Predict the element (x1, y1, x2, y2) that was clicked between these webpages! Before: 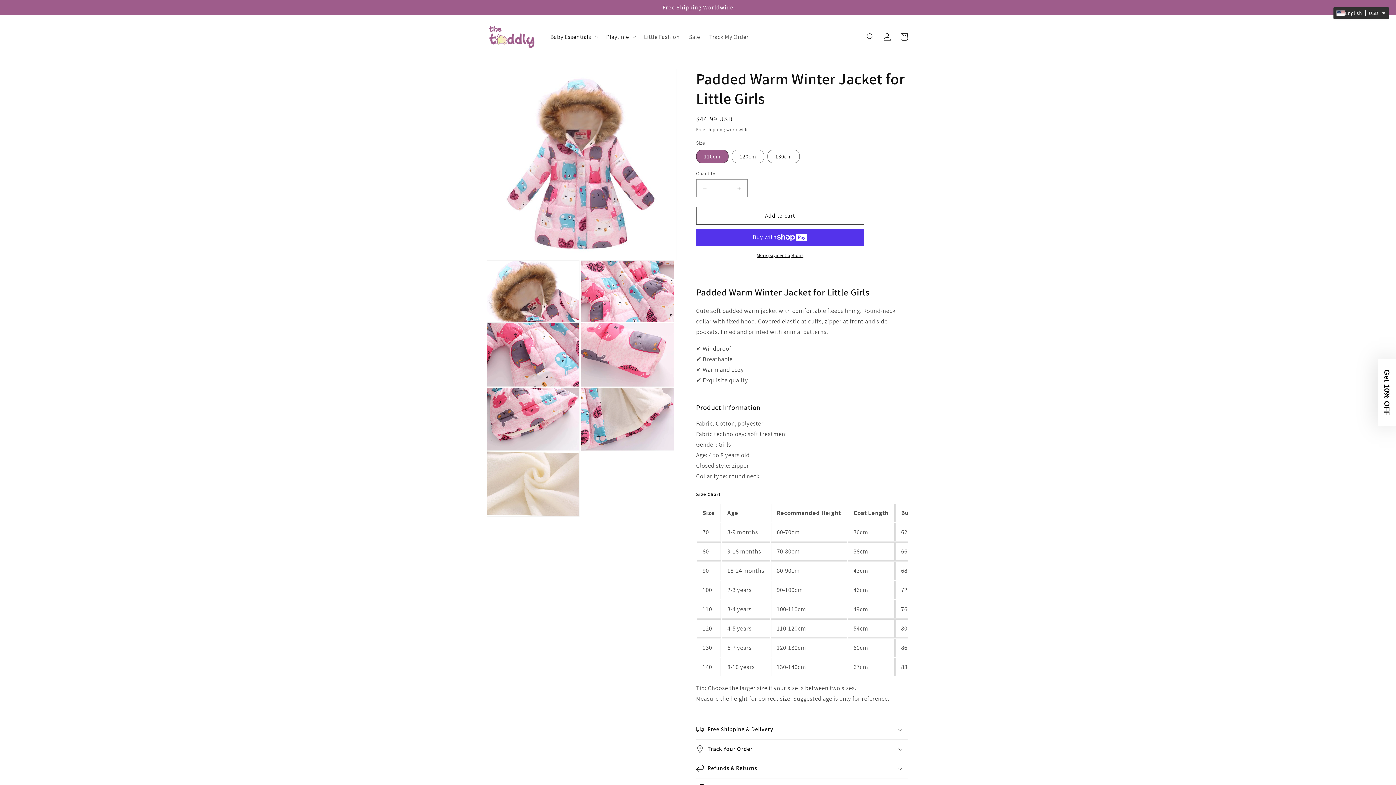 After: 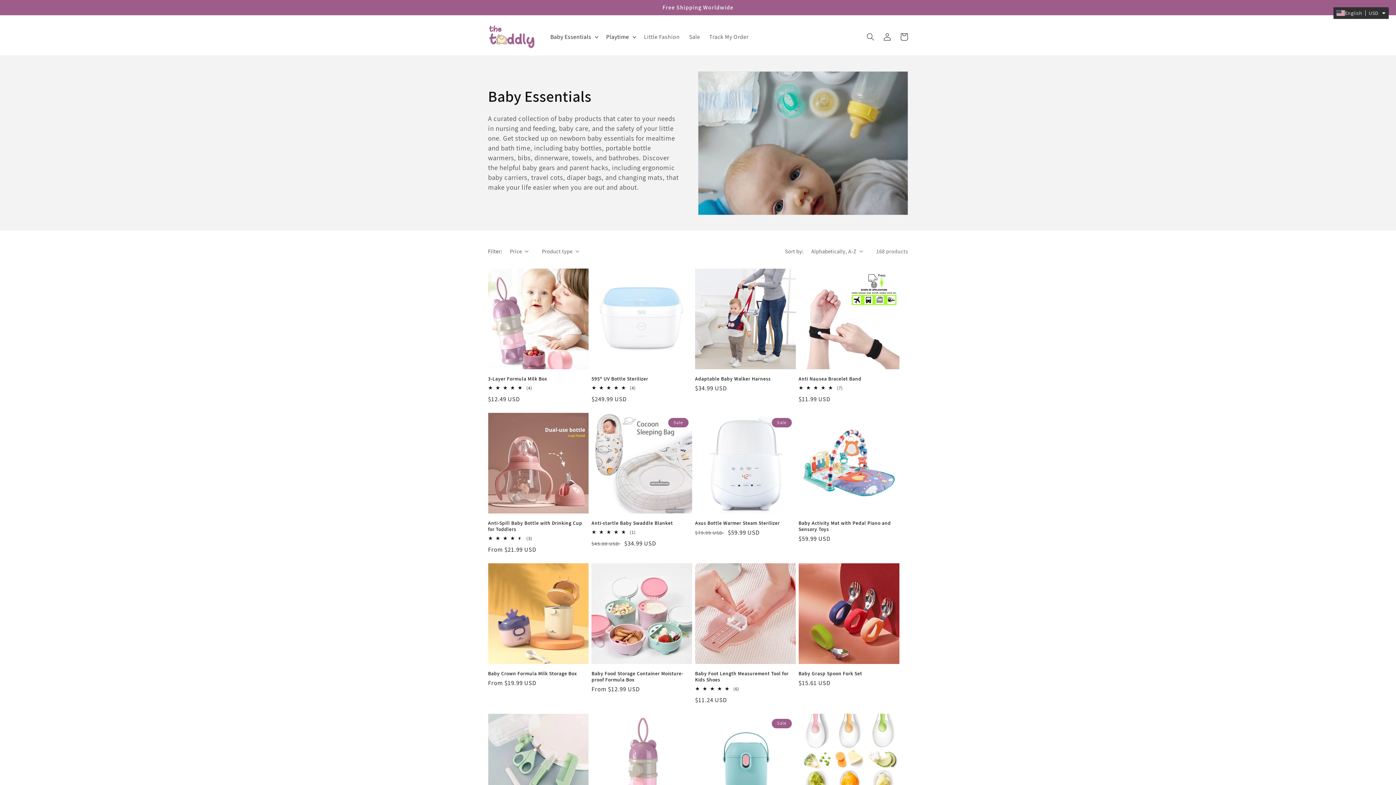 Action: bbox: (550, 32, 591, 40) label: Baby Essentials